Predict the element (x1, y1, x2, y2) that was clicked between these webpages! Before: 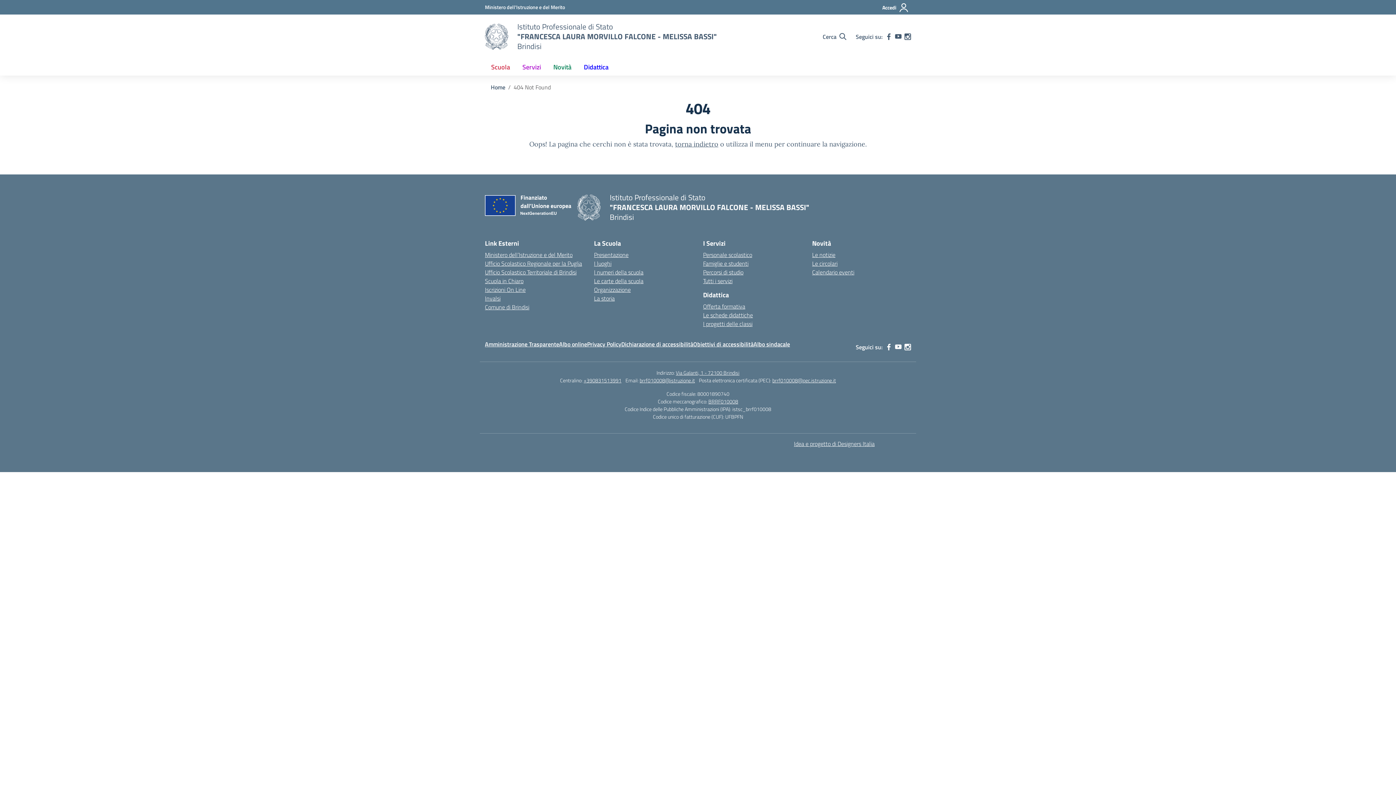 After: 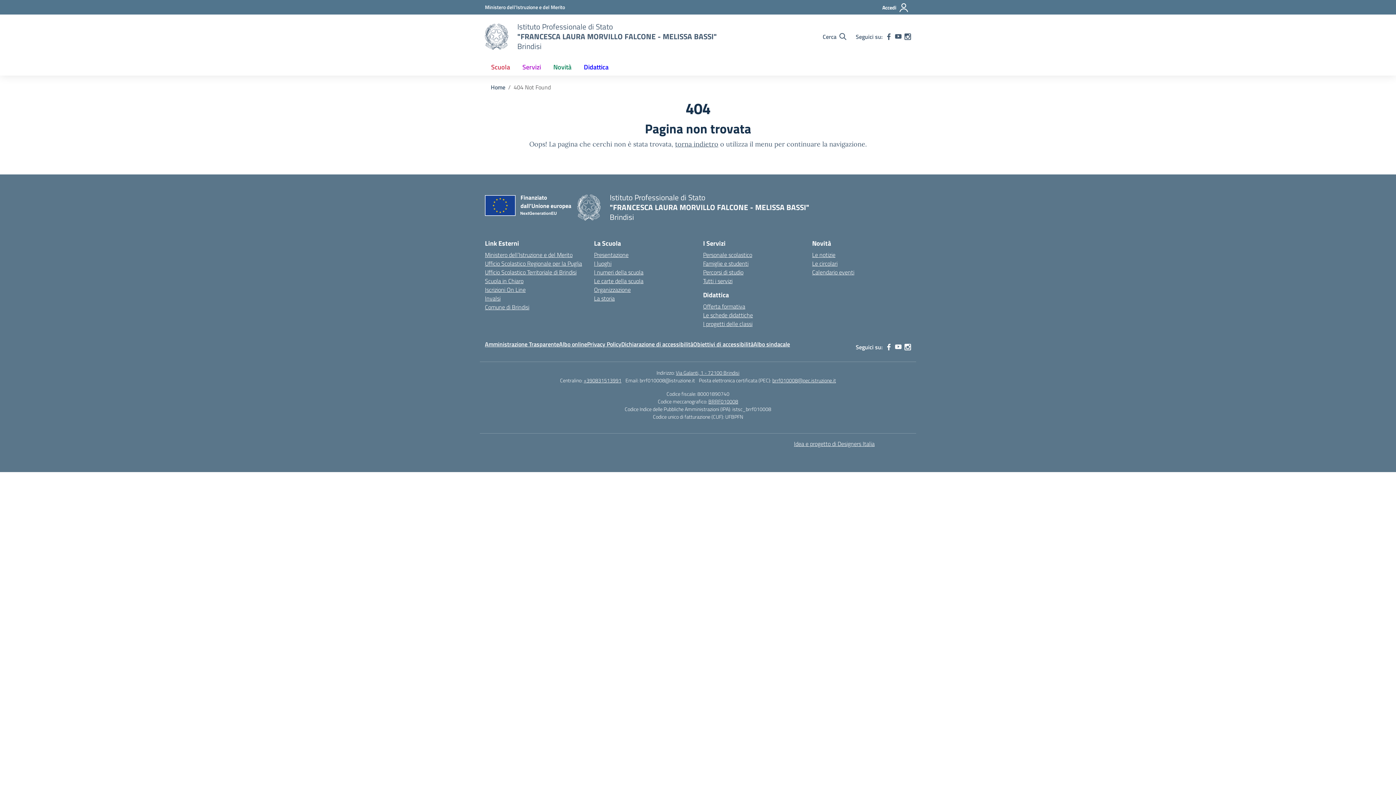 Action: label: brrf010008@istruzione.it bbox: (639, 376, 695, 384)